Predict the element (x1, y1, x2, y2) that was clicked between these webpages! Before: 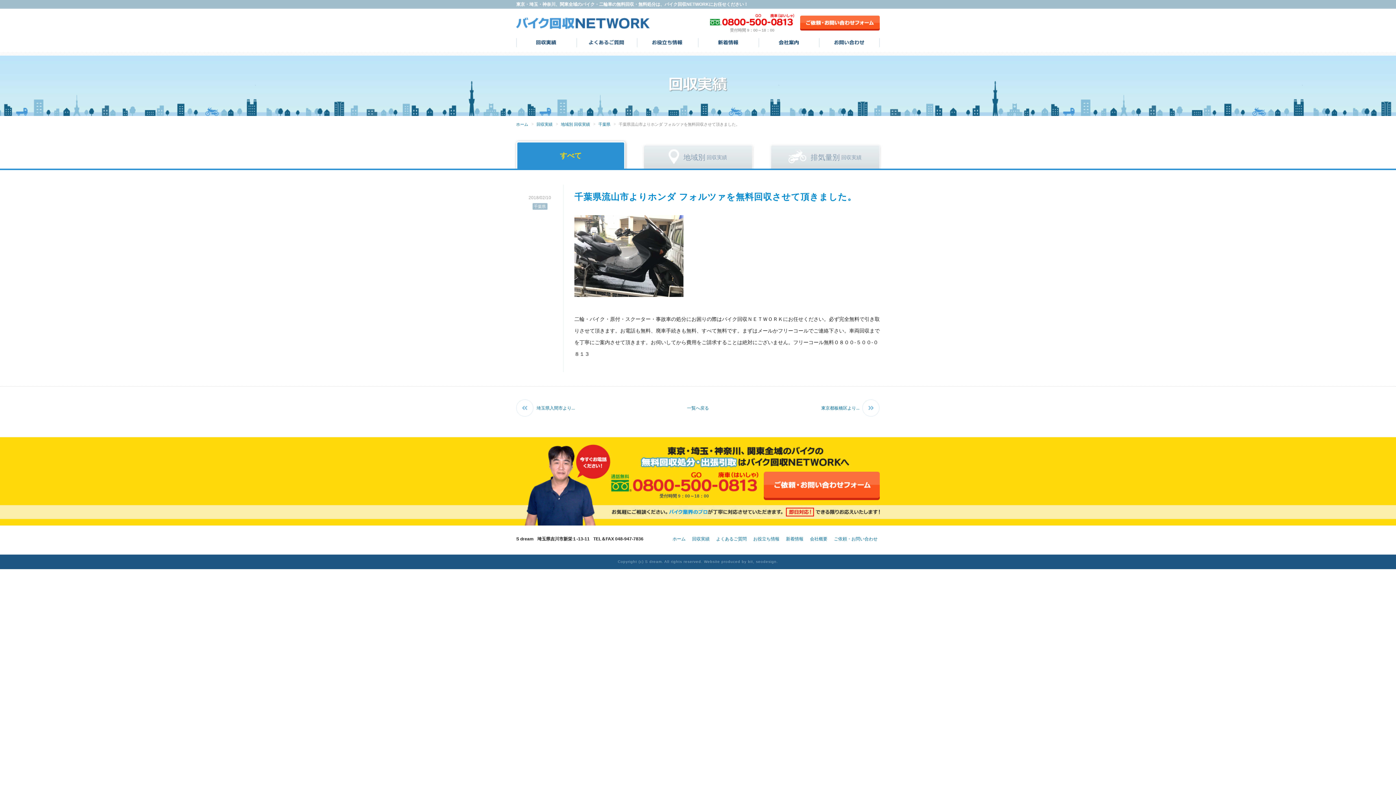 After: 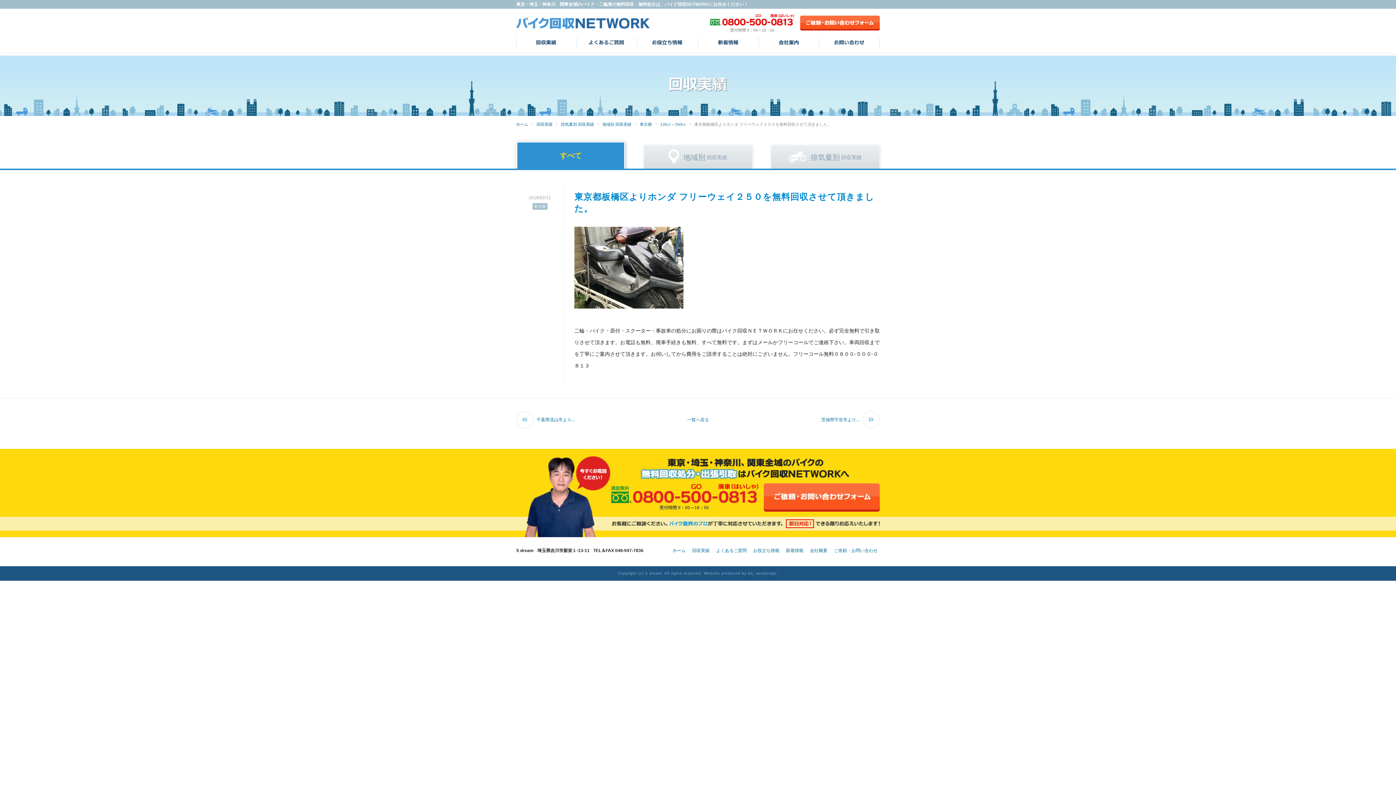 Action: label: 東京都板橋区より... bbox: (821, 399, 880, 417)